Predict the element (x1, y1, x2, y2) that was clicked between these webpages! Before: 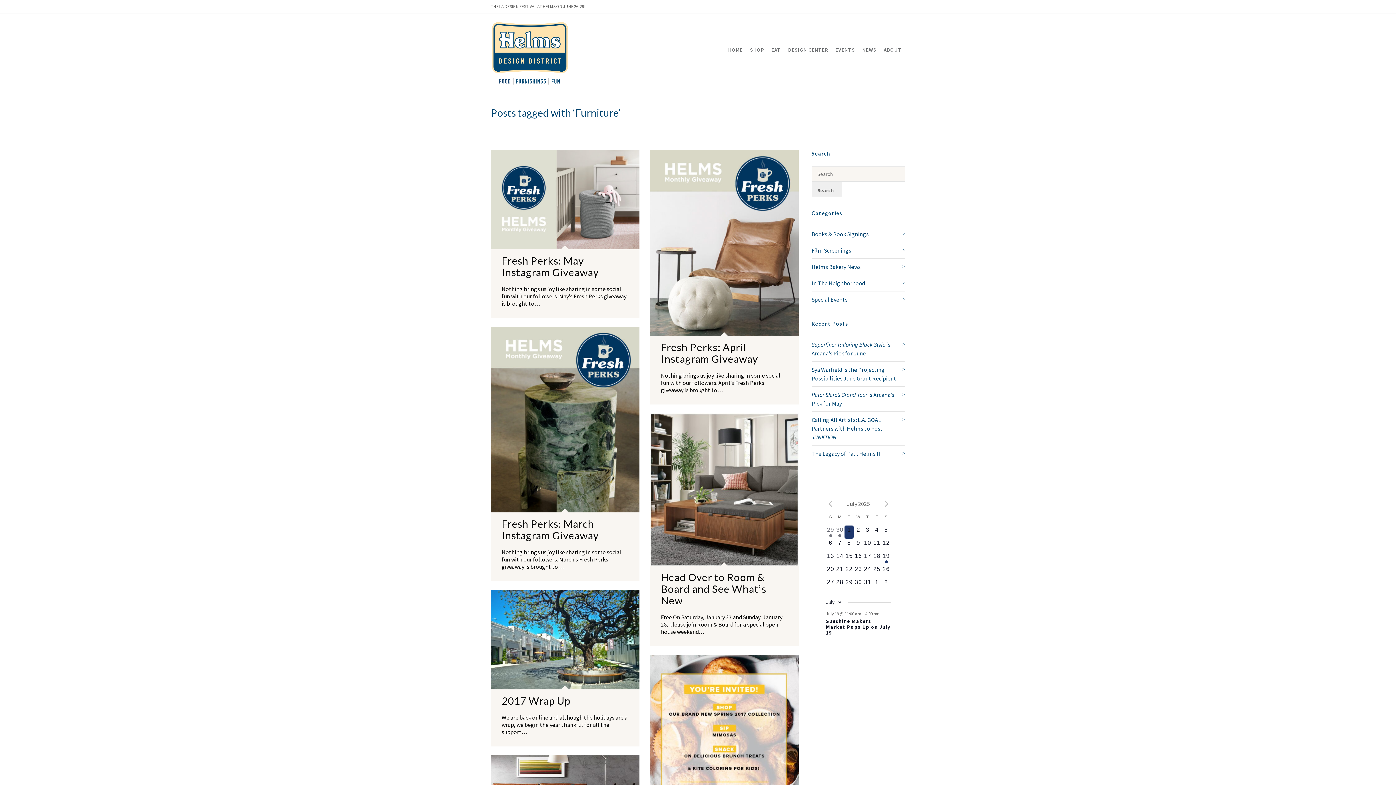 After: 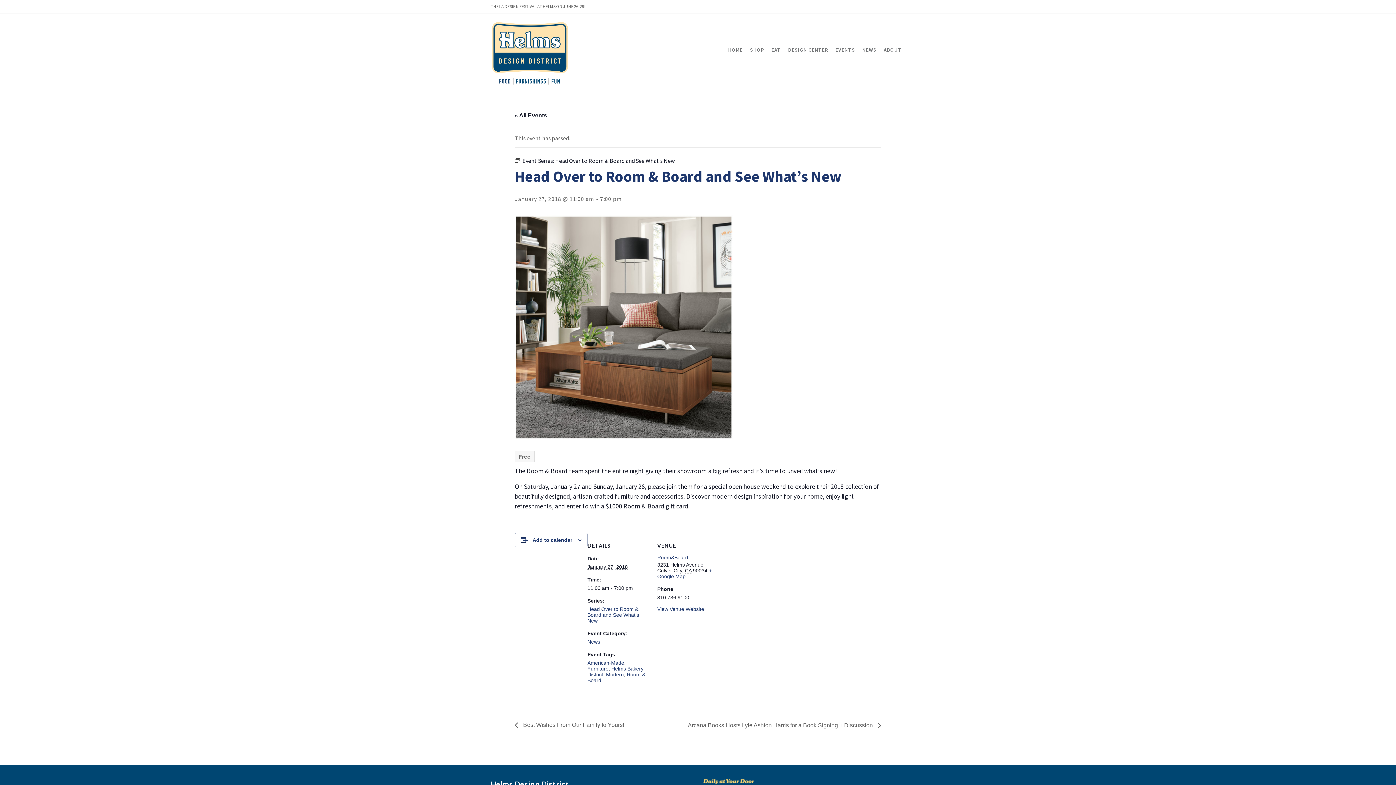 Action: bbox: (650, 413, 798, 566)